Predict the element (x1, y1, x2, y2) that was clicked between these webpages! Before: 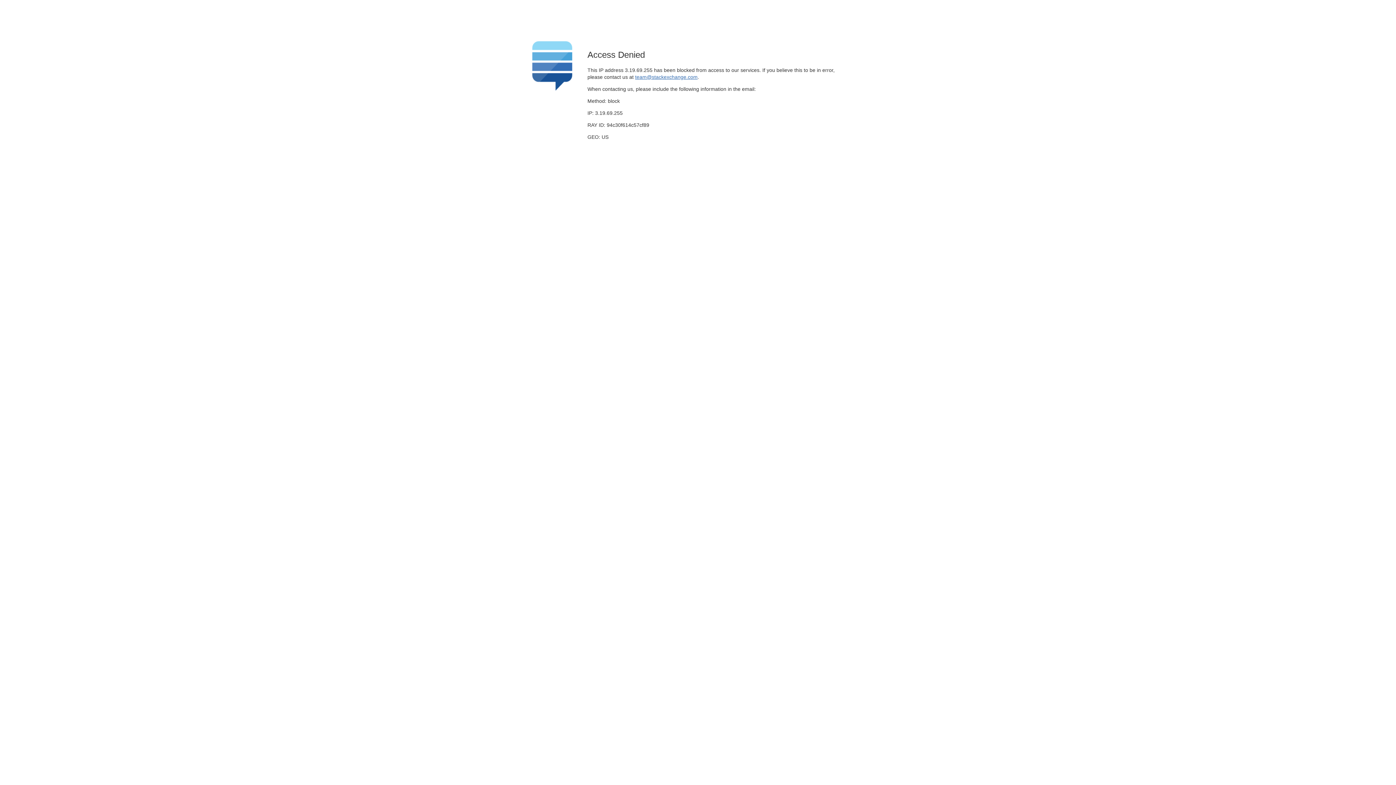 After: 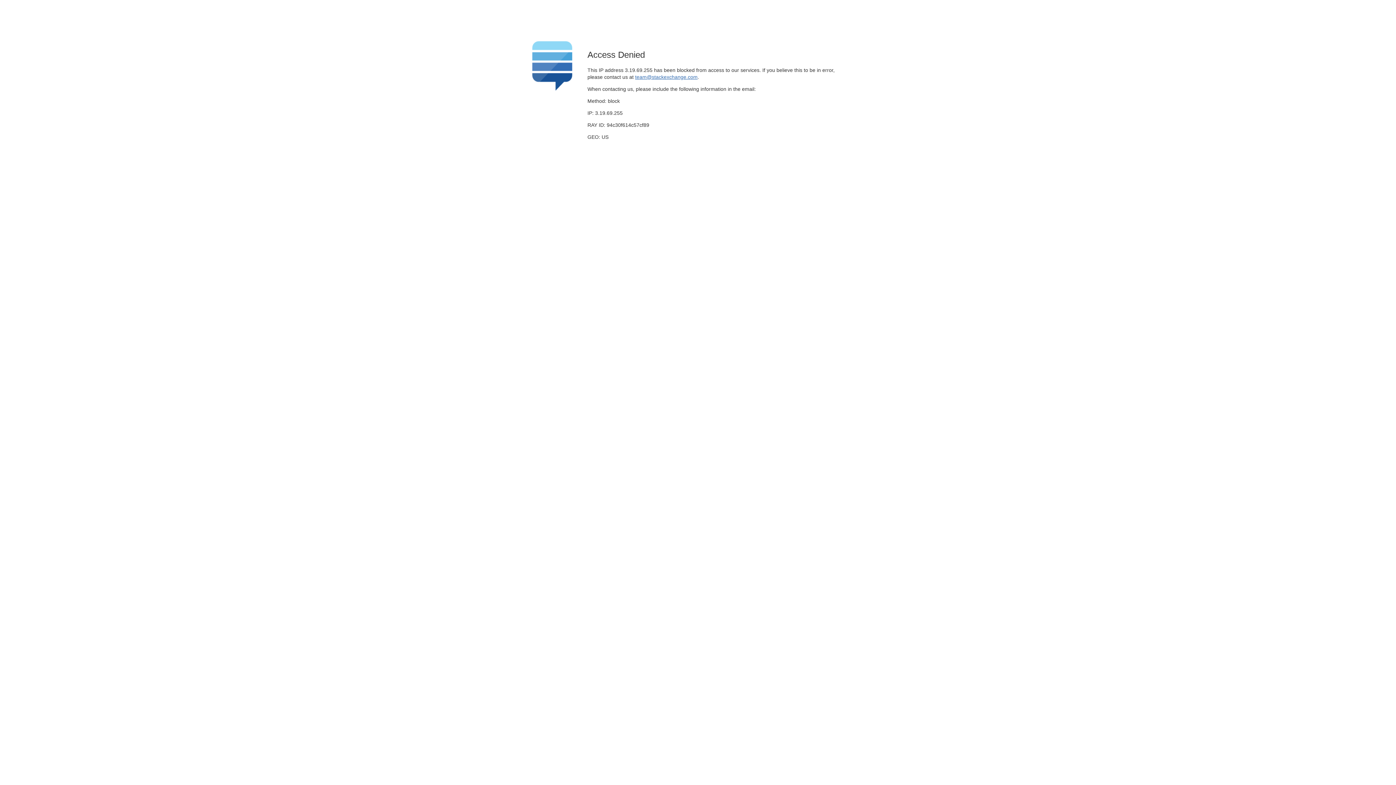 Action: bbox: (635, 74, 697, 79) label: team@stackexchange.com